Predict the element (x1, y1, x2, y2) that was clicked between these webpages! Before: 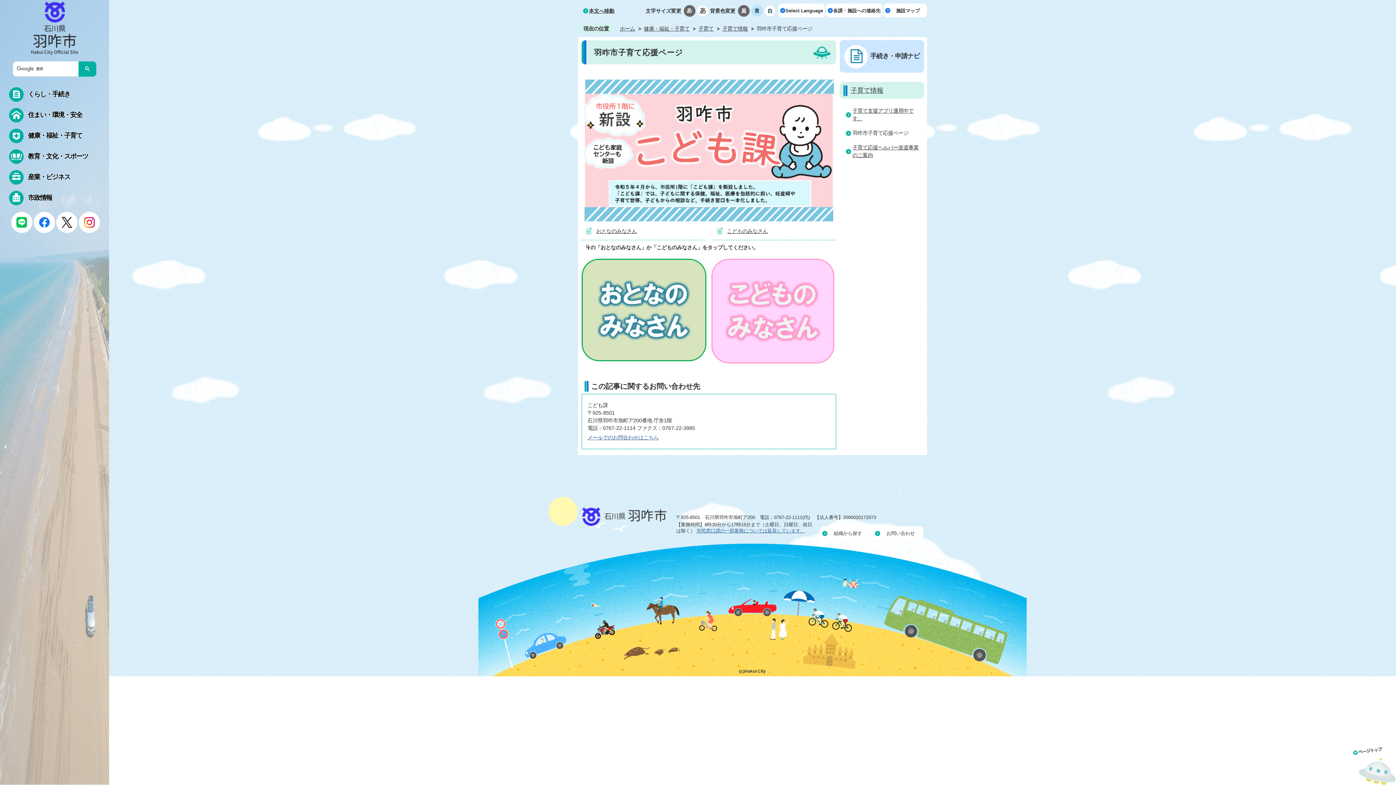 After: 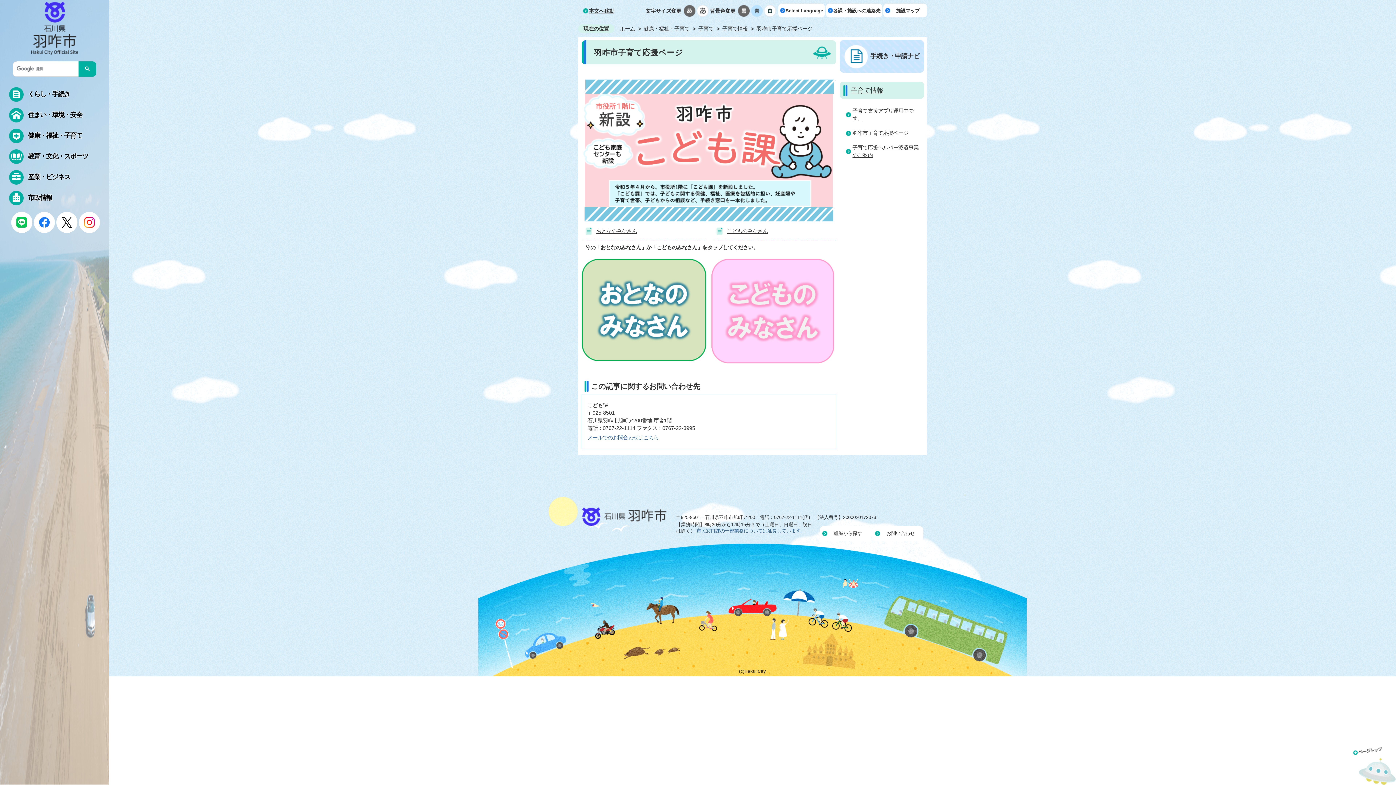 Action: bbox: (1348, 744, 1396, 785) label: ページの先頭へ